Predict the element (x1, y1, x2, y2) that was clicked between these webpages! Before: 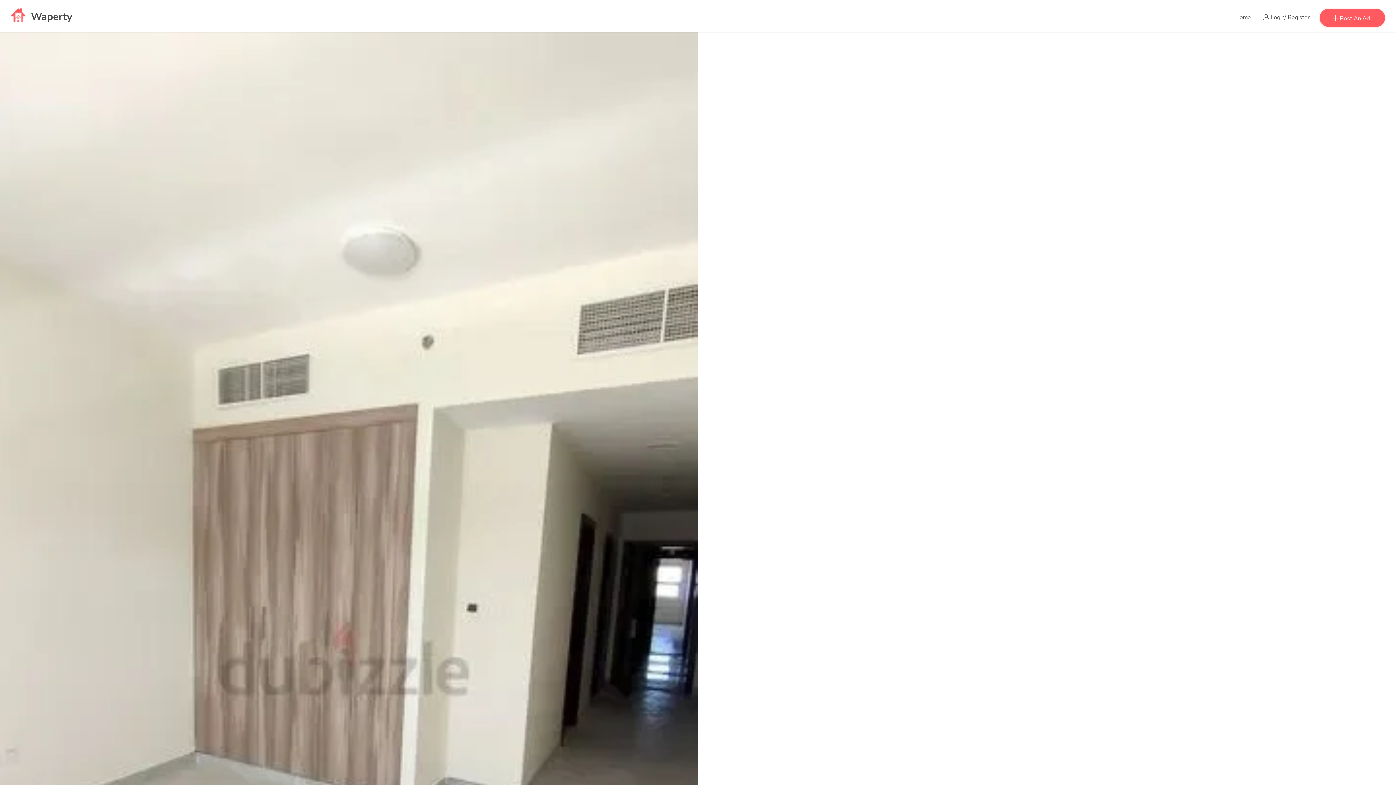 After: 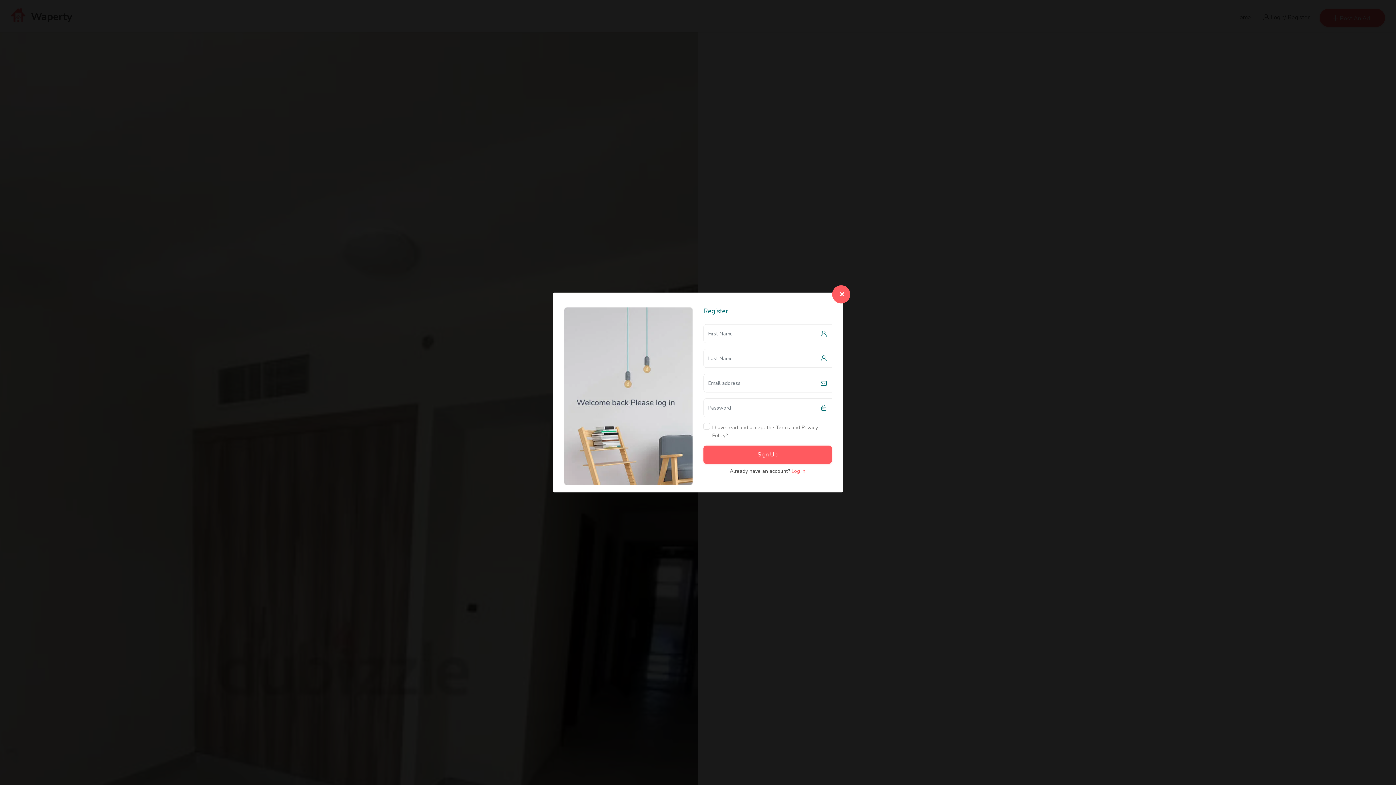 Action: bbox: (1260, 0, 1315, 32) label:  Login/ Register